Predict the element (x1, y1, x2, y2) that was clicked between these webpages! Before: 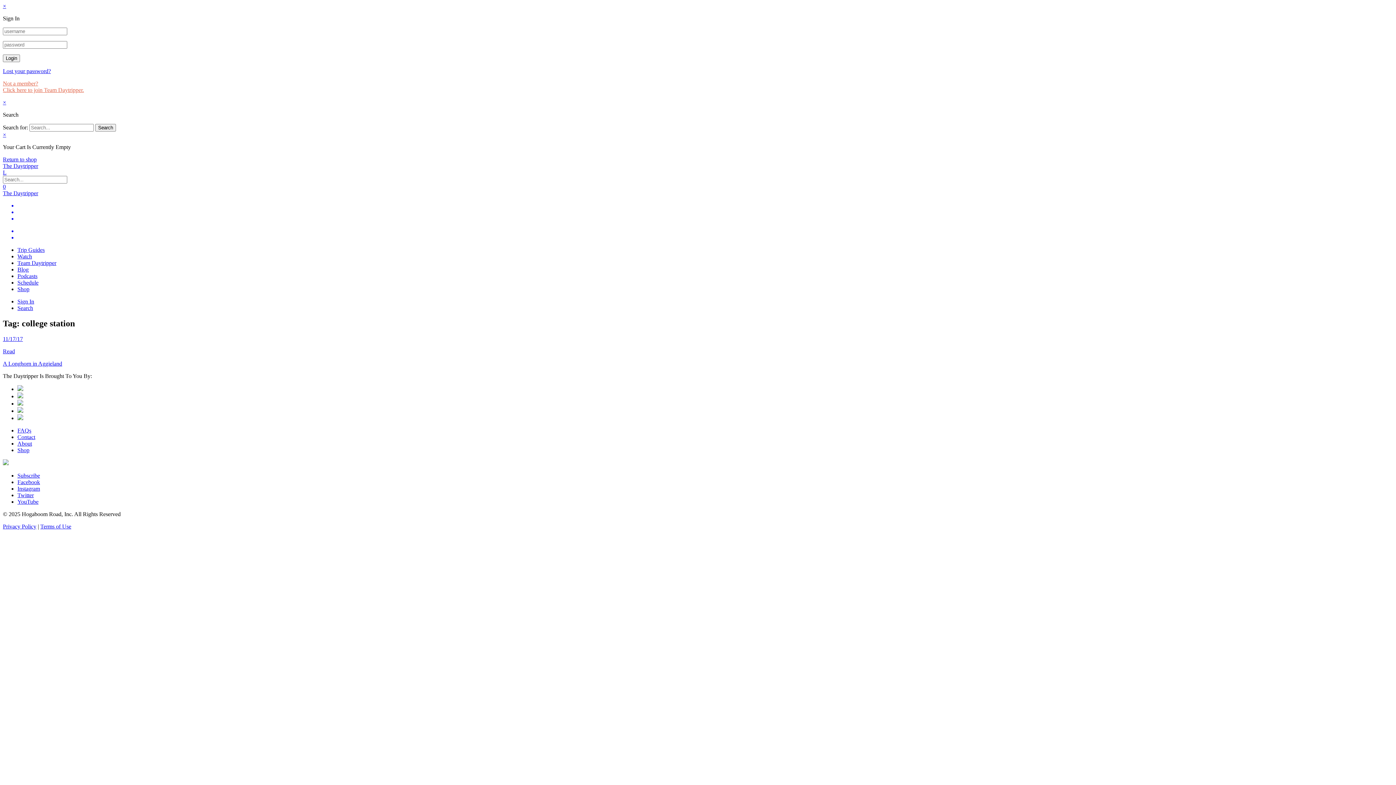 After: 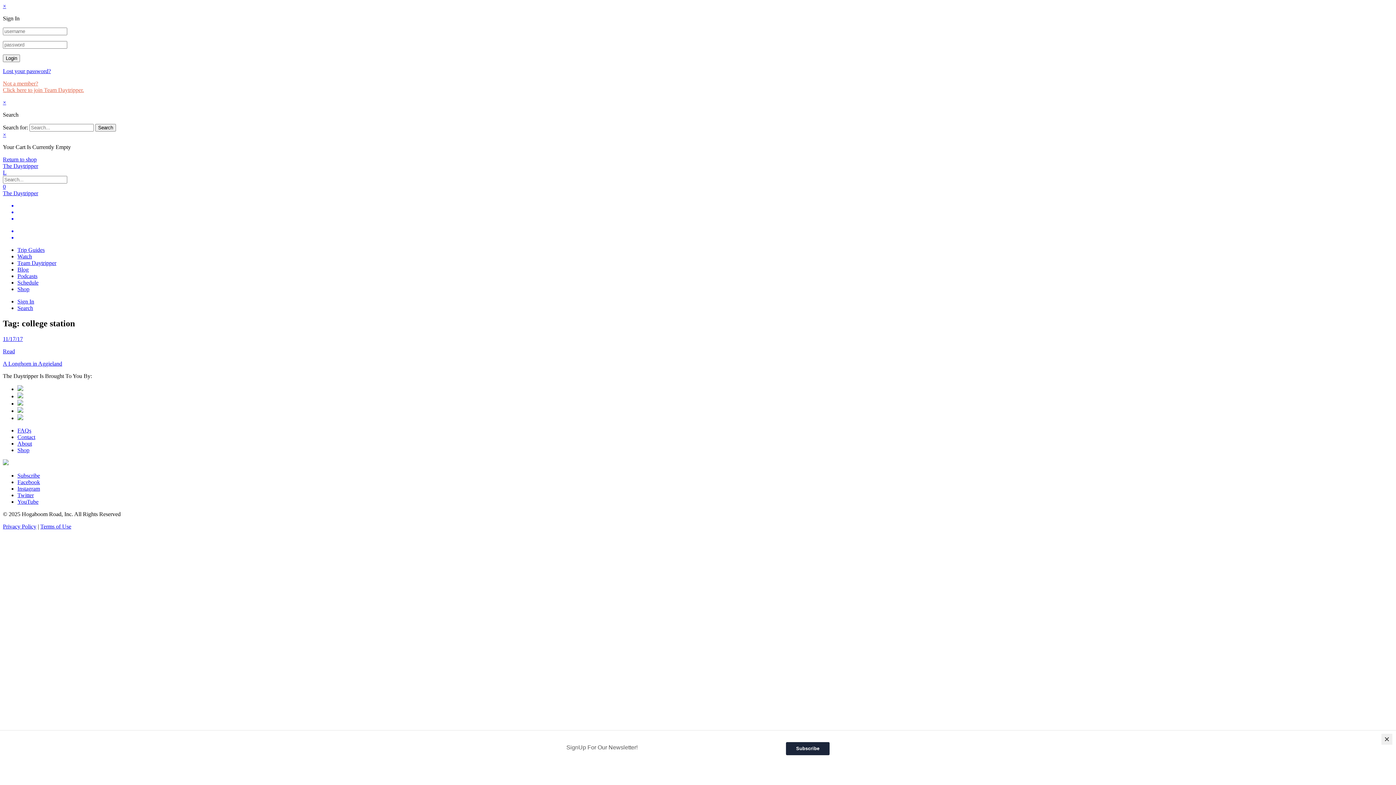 Action: bbox: (2, 228, 1399, 241)